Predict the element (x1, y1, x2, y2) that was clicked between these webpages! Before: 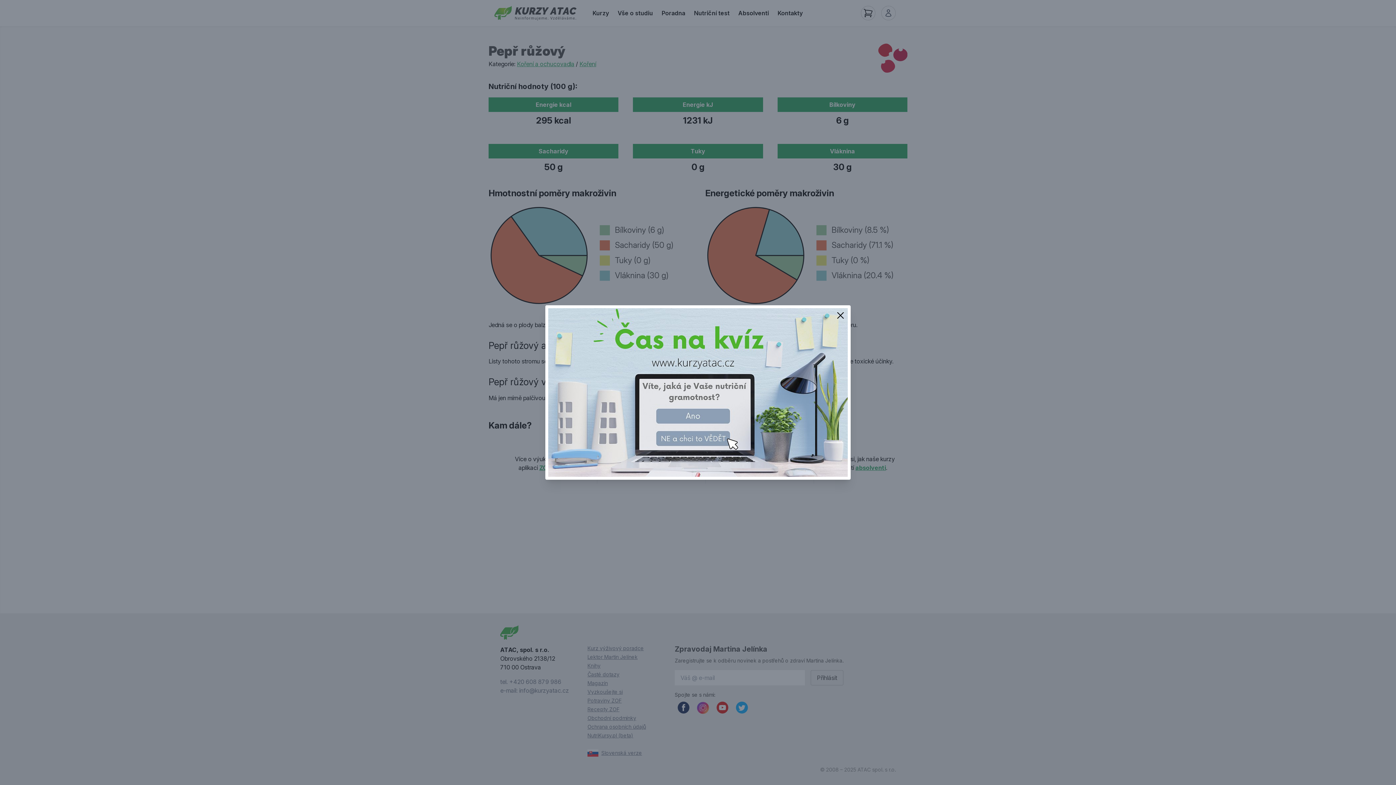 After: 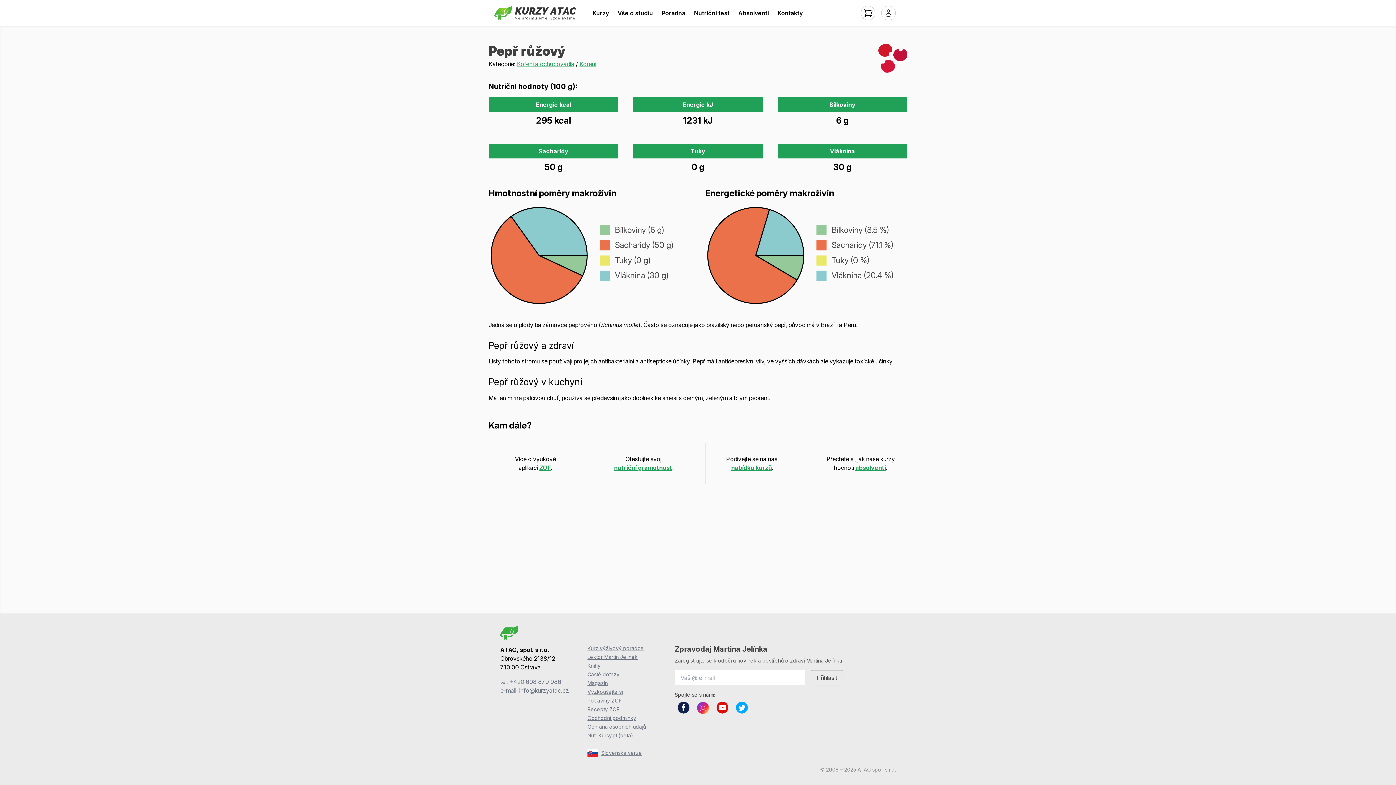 Action: bbox: (832, 307, 849, 324)